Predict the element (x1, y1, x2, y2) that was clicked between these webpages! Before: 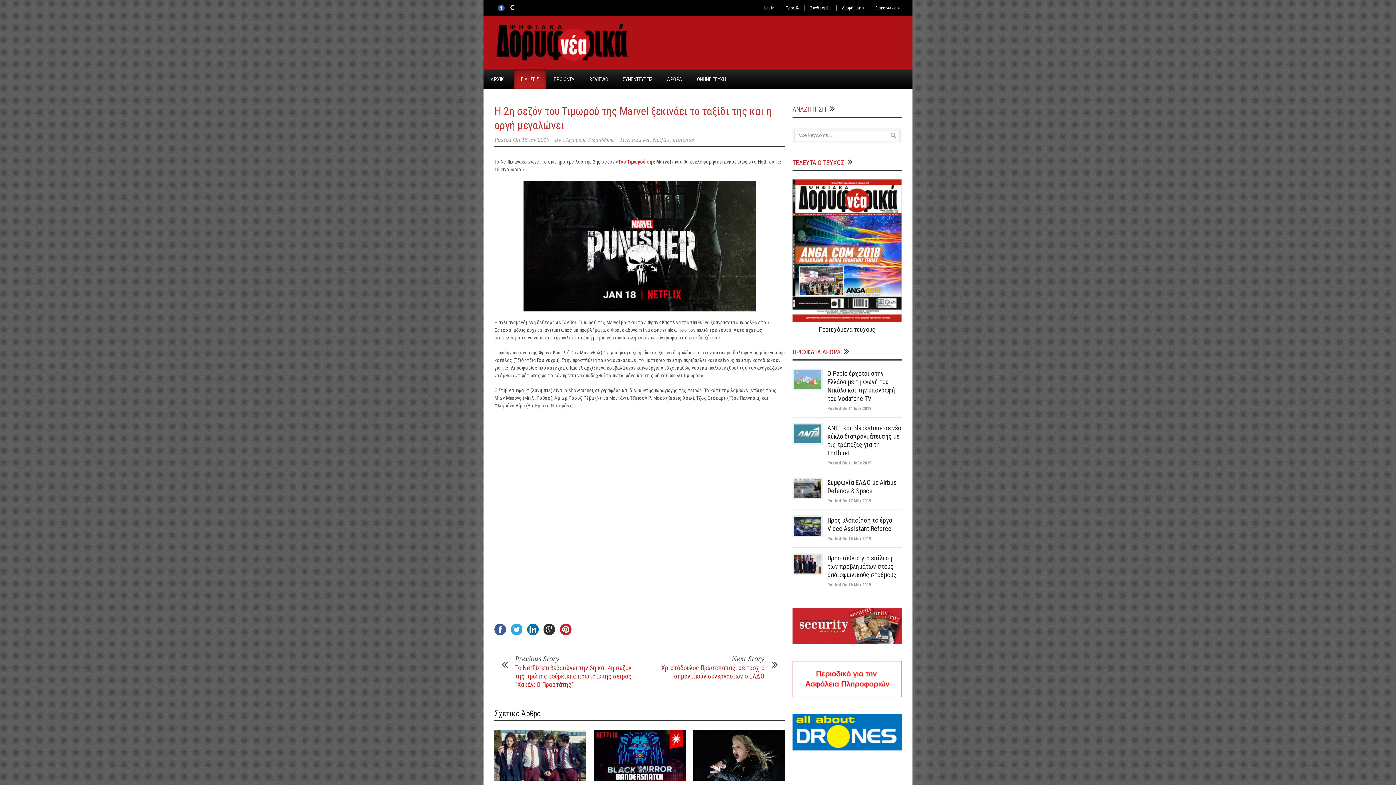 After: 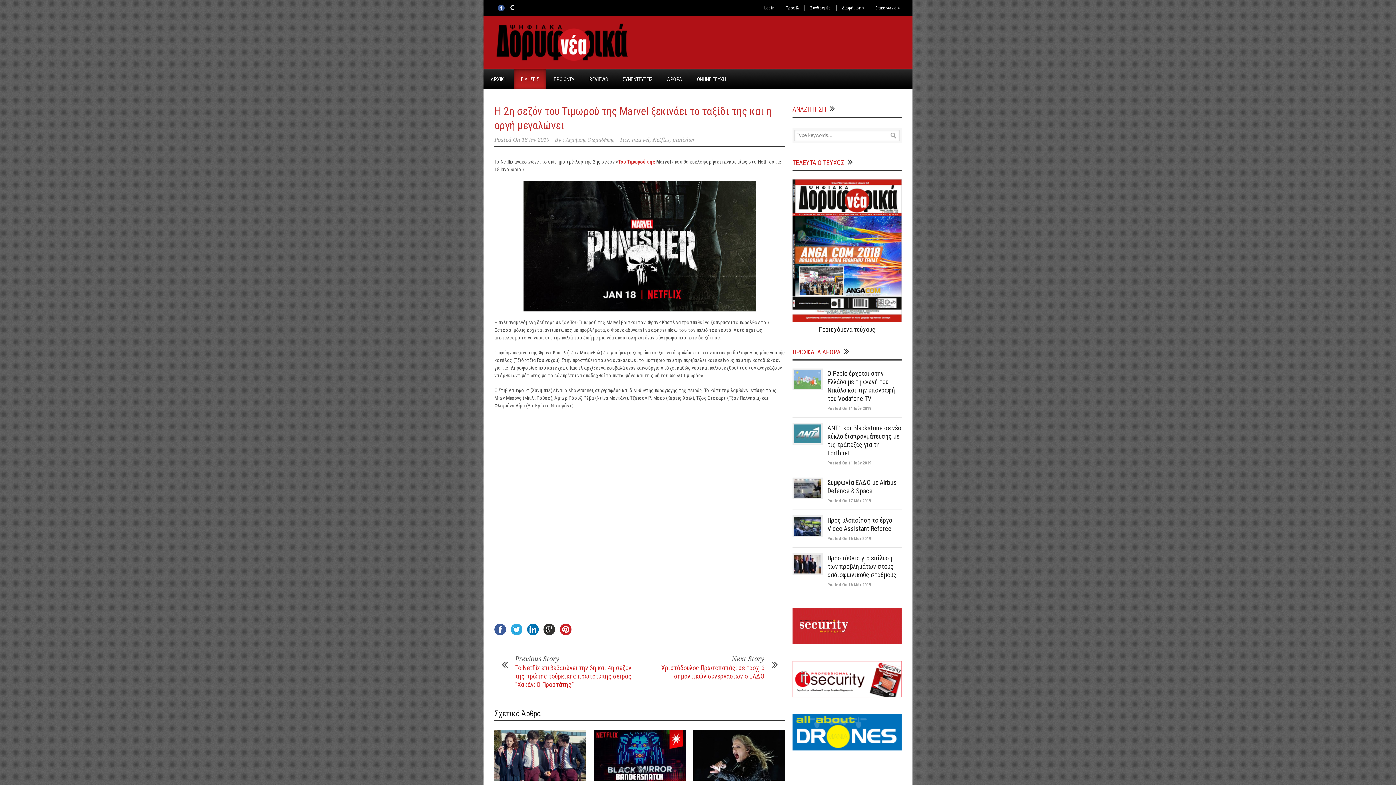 Action: bbox: (560, 624, 571, 635)